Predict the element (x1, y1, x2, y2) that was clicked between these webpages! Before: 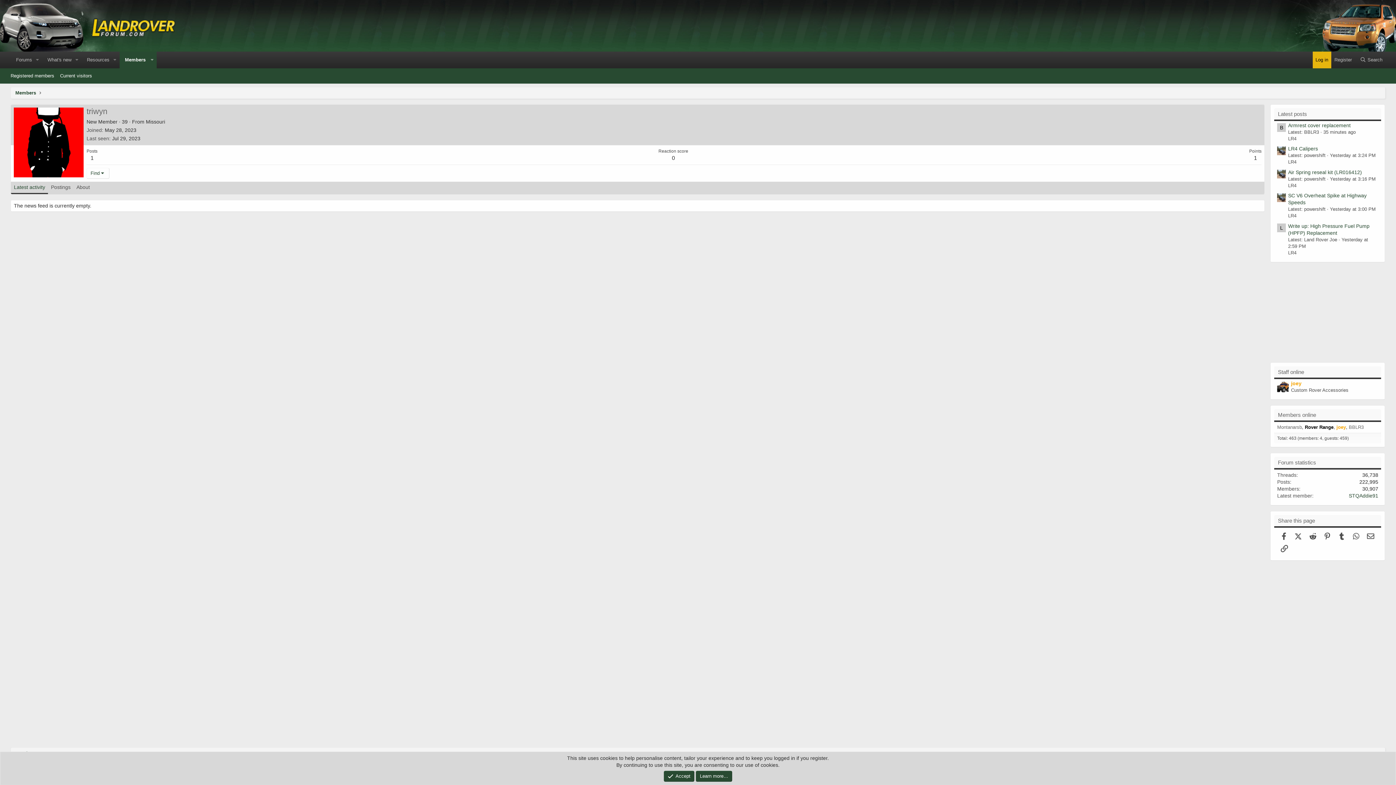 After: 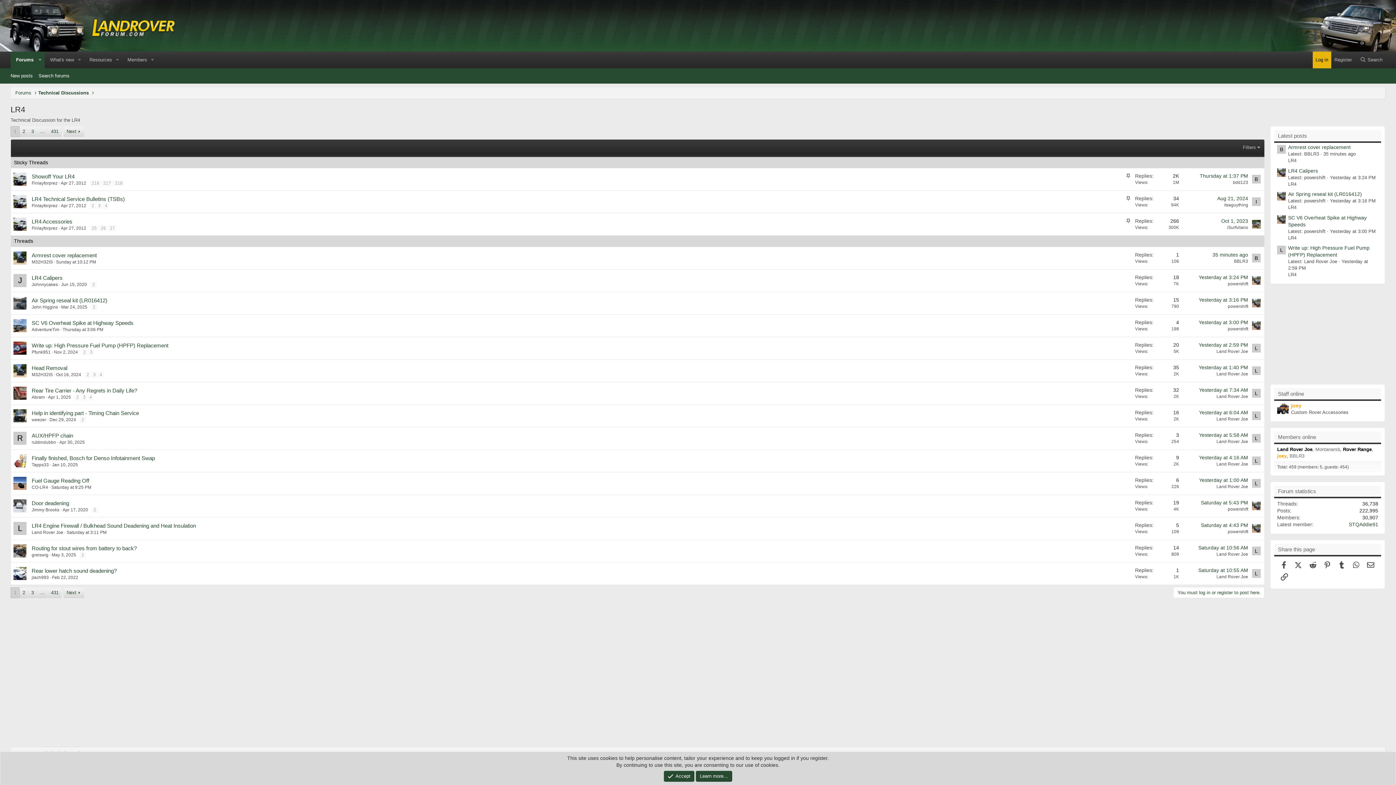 Action: bbox: (1288, 159, 1296, 164) label: LR4